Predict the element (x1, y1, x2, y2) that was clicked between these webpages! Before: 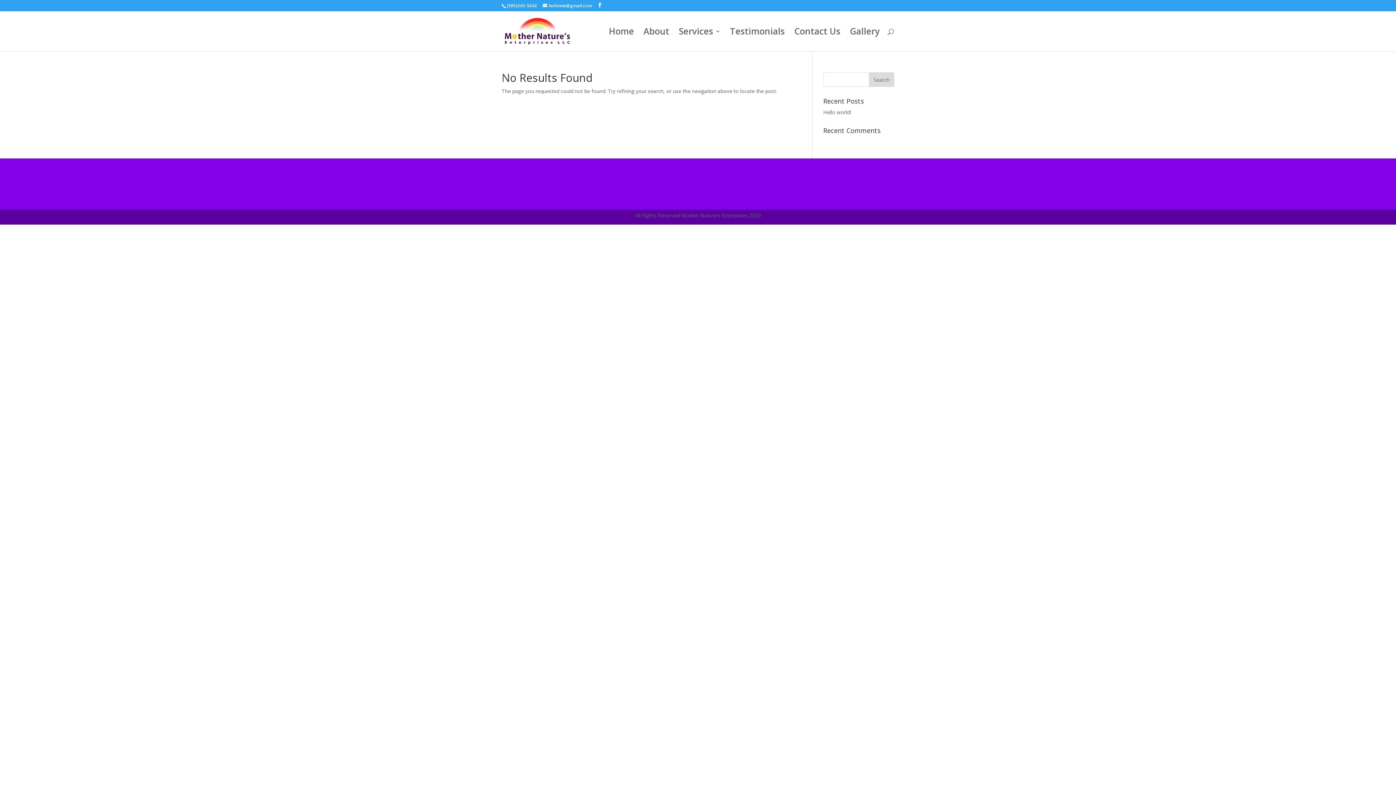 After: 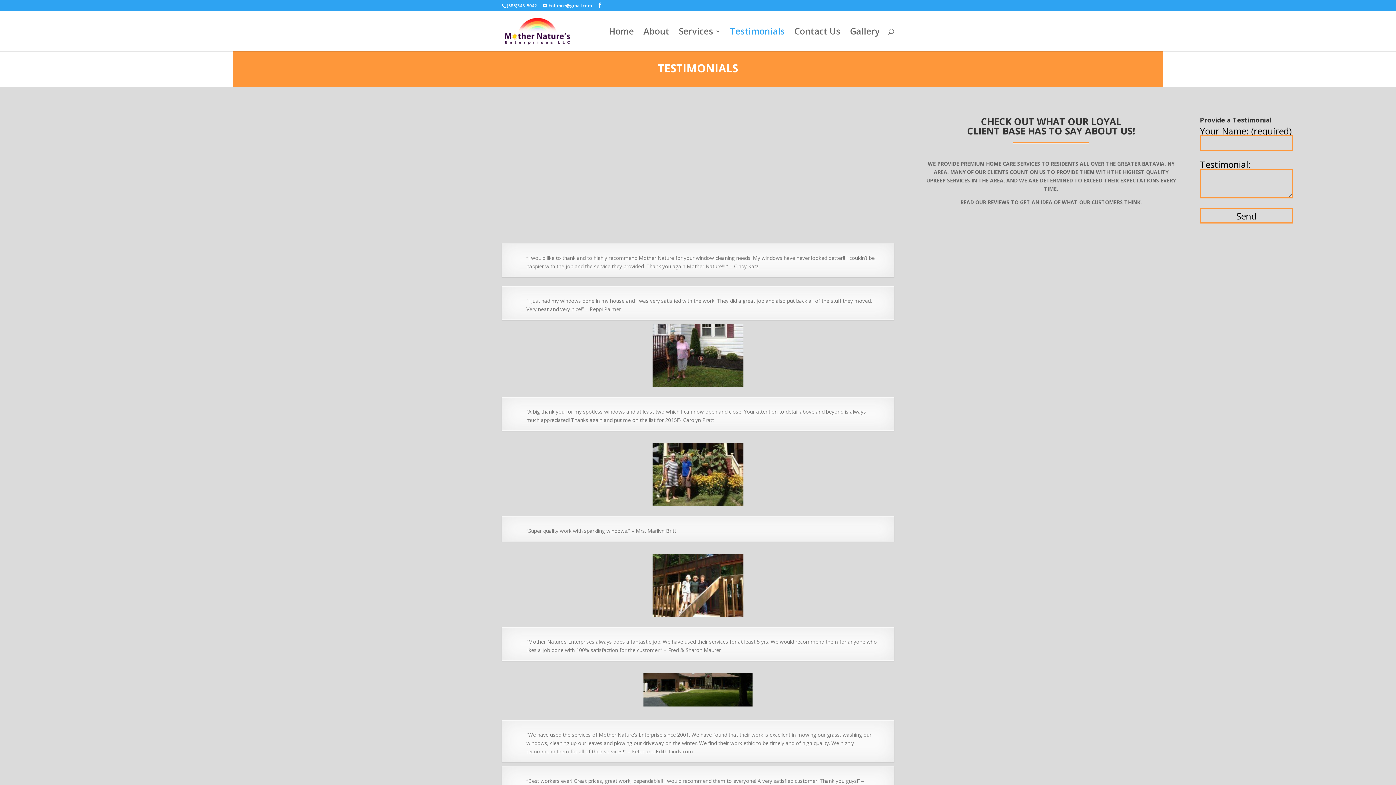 Action: label: Testimonials bbox: (730, 28, 785, 51)